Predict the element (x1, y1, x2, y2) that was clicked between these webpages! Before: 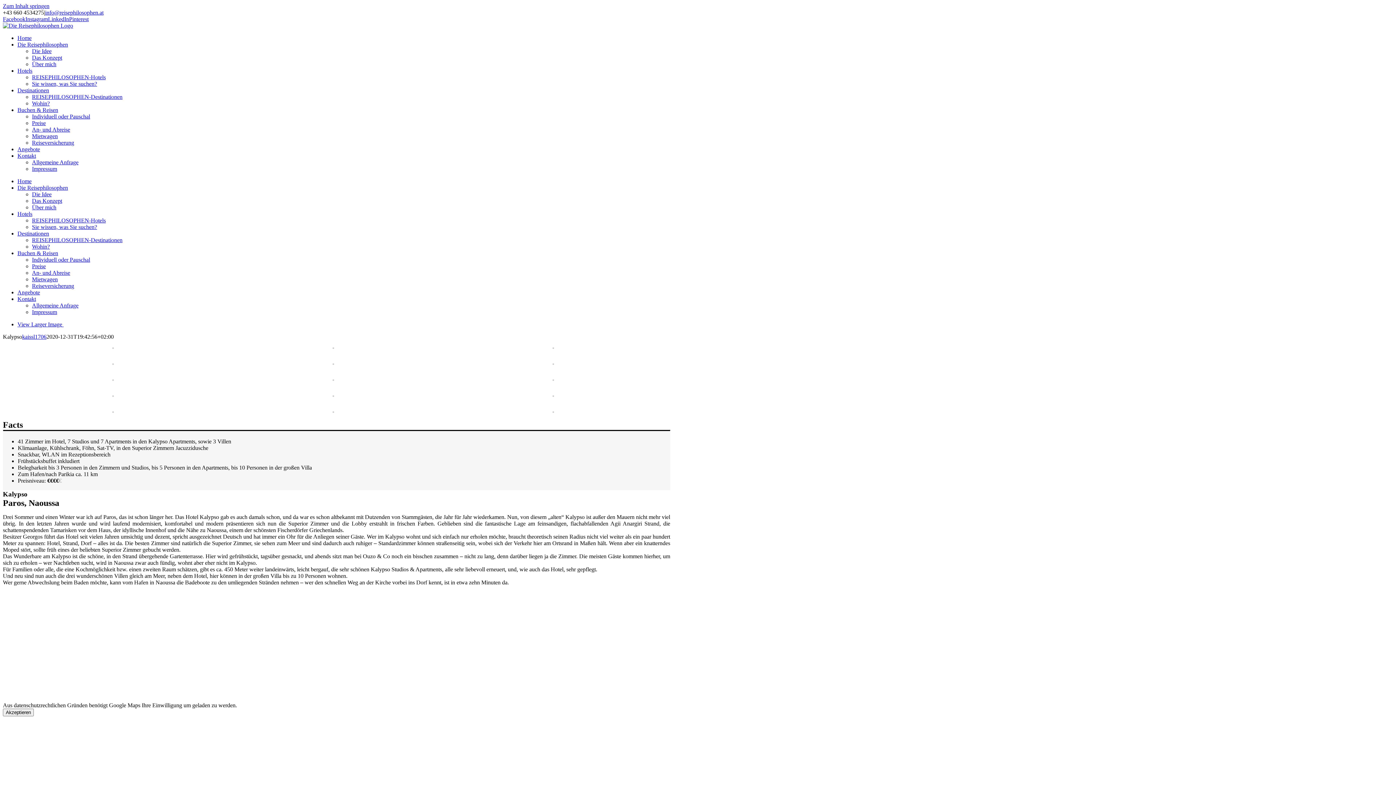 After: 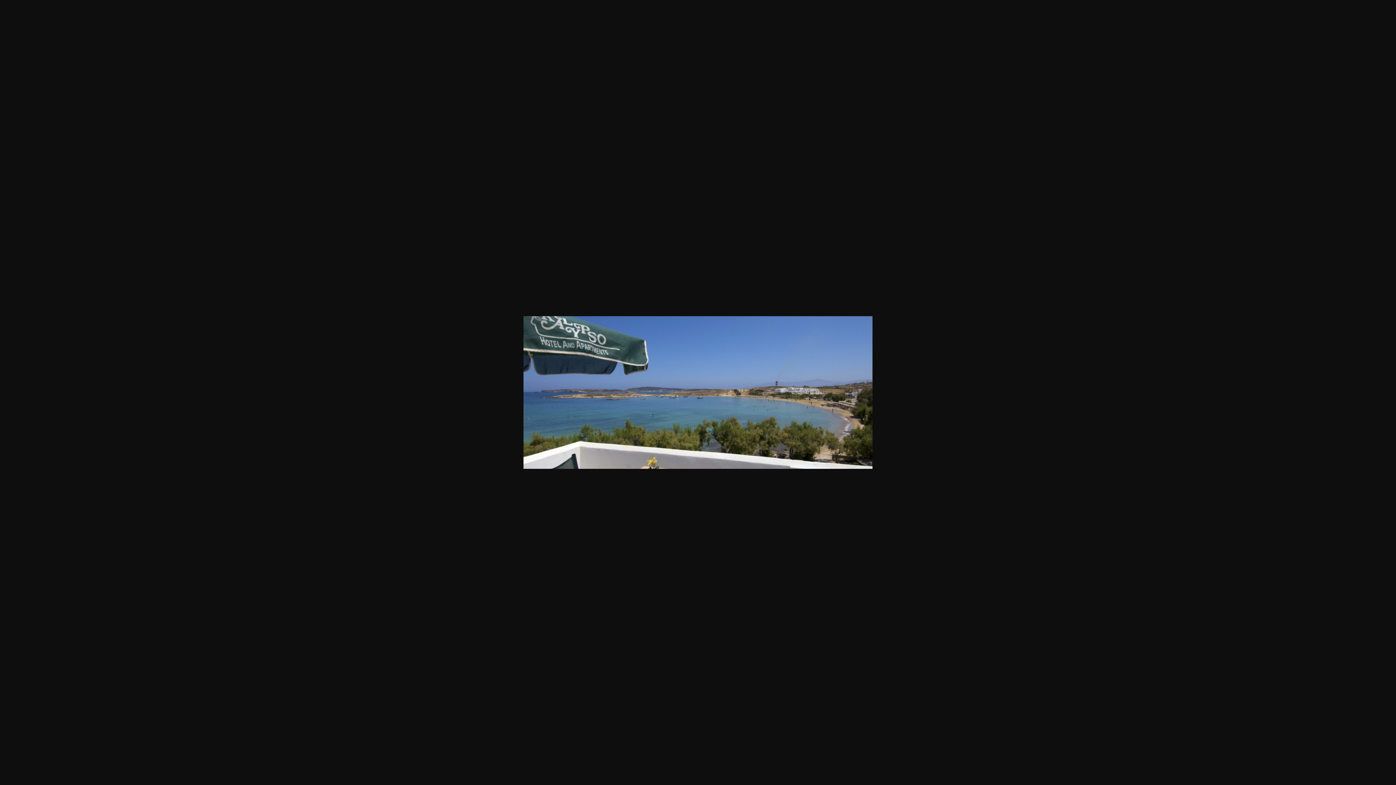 Action: label: View Larger Image  bbox: (17, 321, 63, 327)